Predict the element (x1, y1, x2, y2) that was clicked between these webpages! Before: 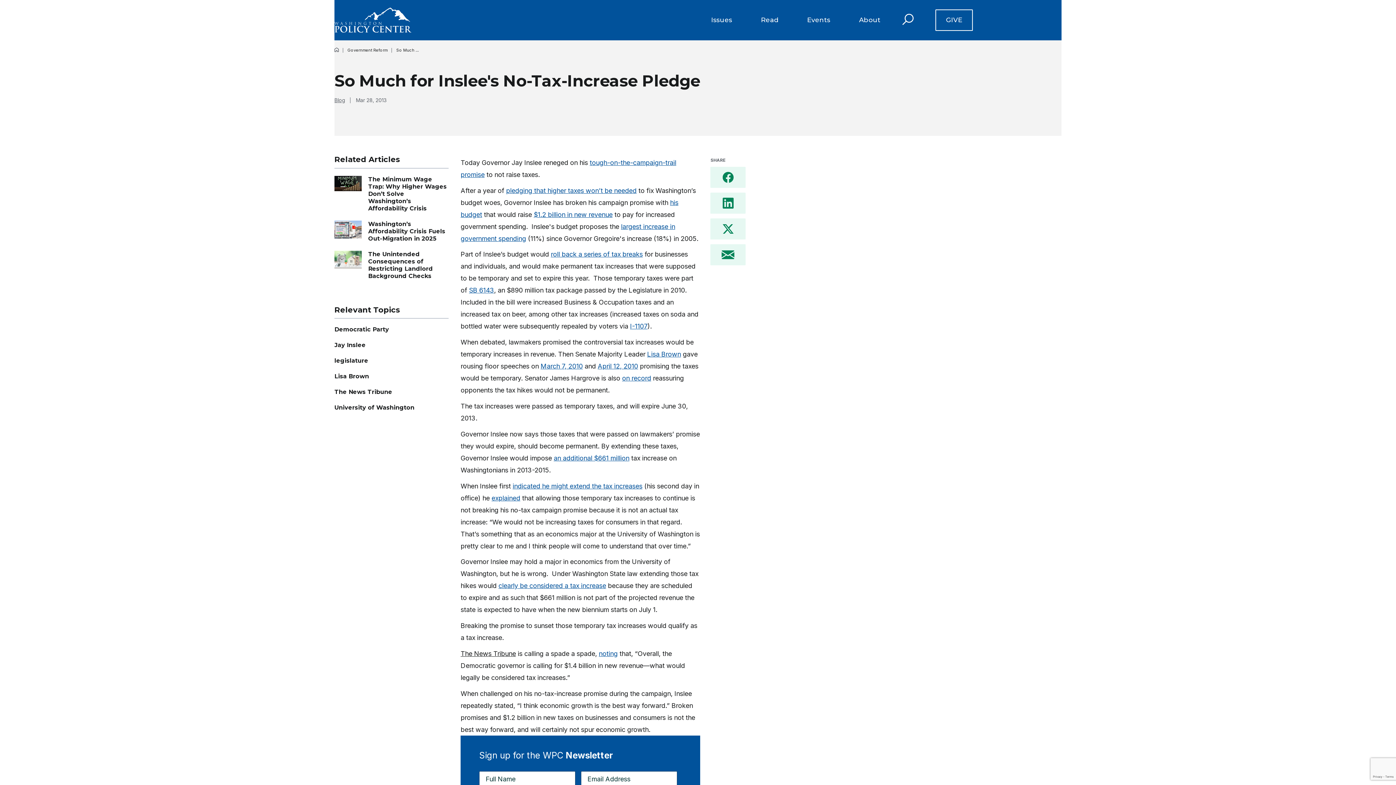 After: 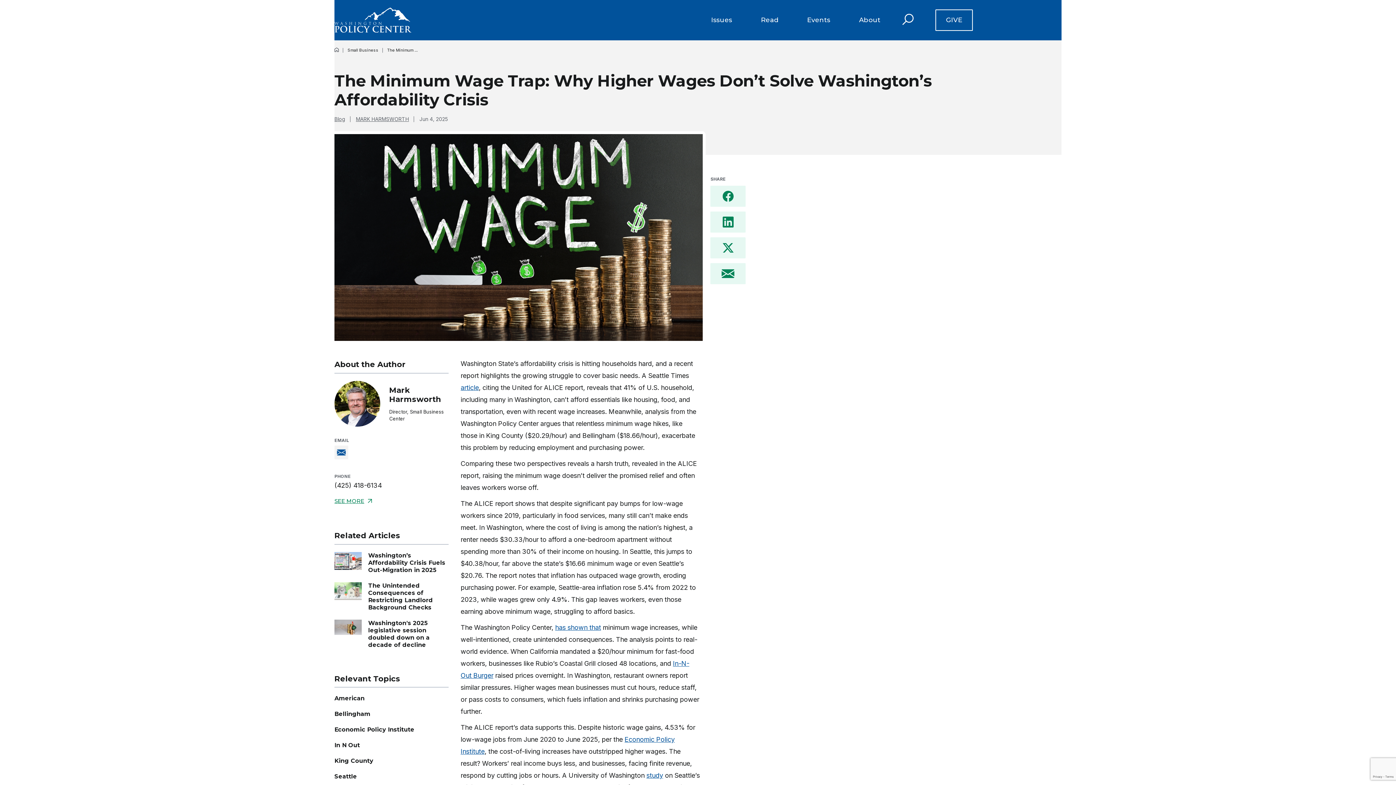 Action: label: The Minimum Wage Trap: Why Higher Wages Don’t Solve Washington’s Affordability Crisis bbox: (368, 175, 448, 212)